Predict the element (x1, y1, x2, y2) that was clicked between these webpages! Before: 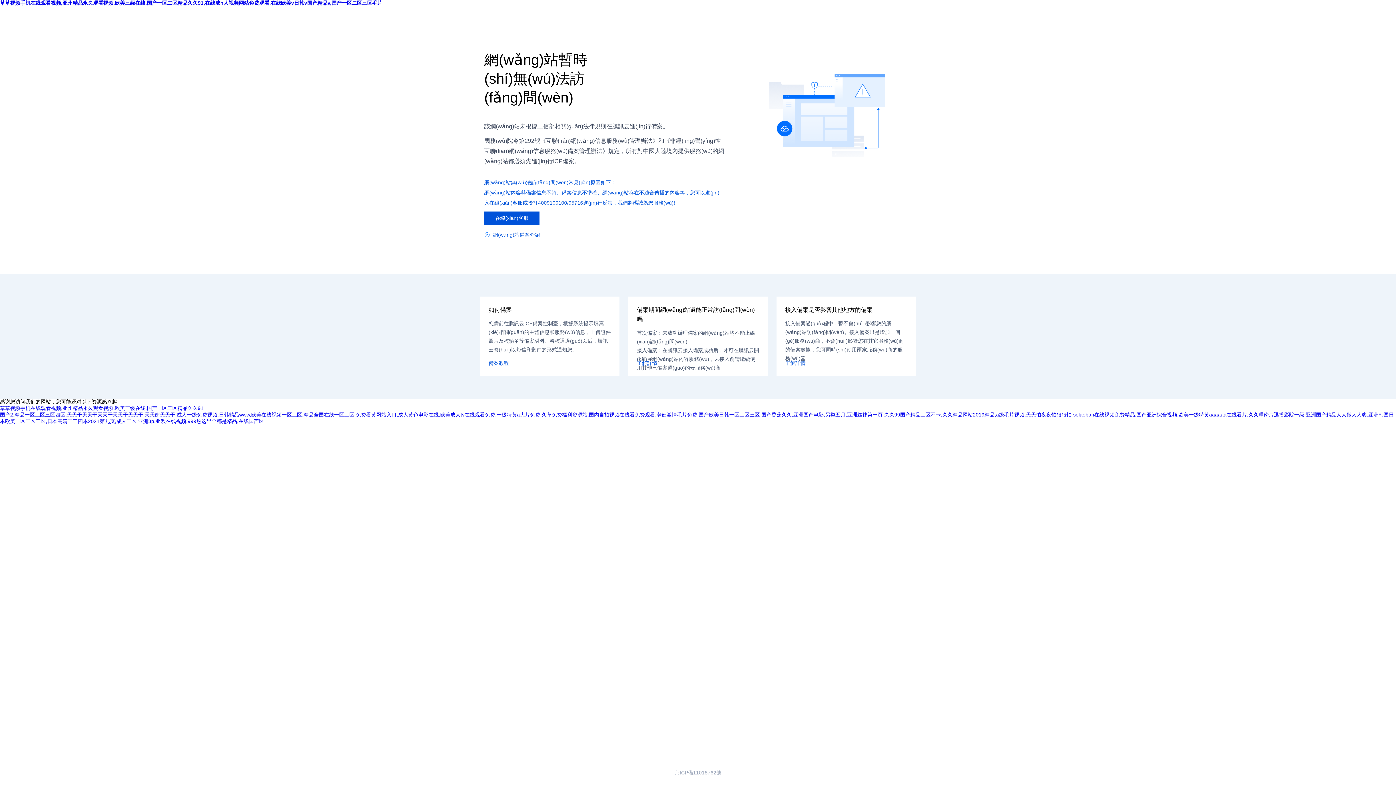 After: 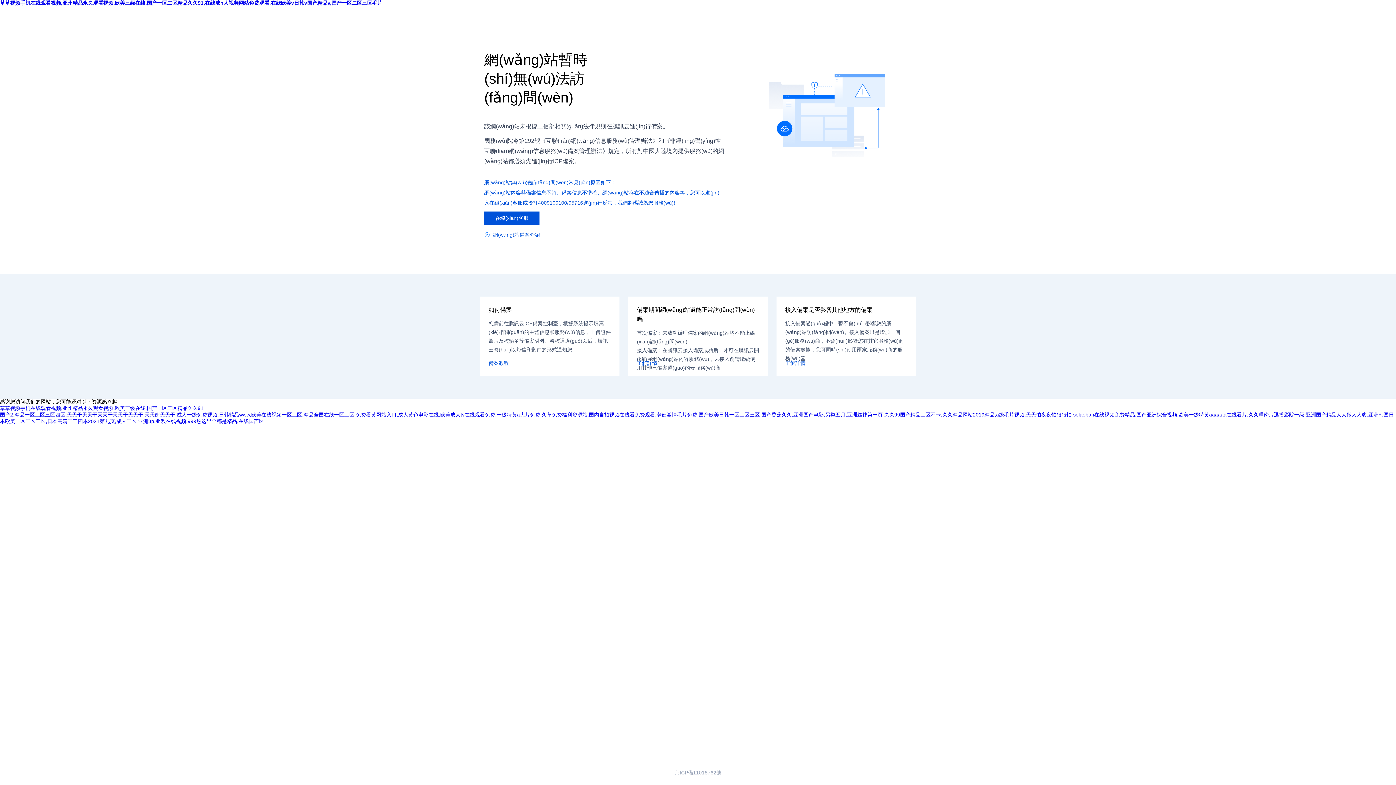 Action: bbox: (488, 358, 509, 367) label: 備案教程